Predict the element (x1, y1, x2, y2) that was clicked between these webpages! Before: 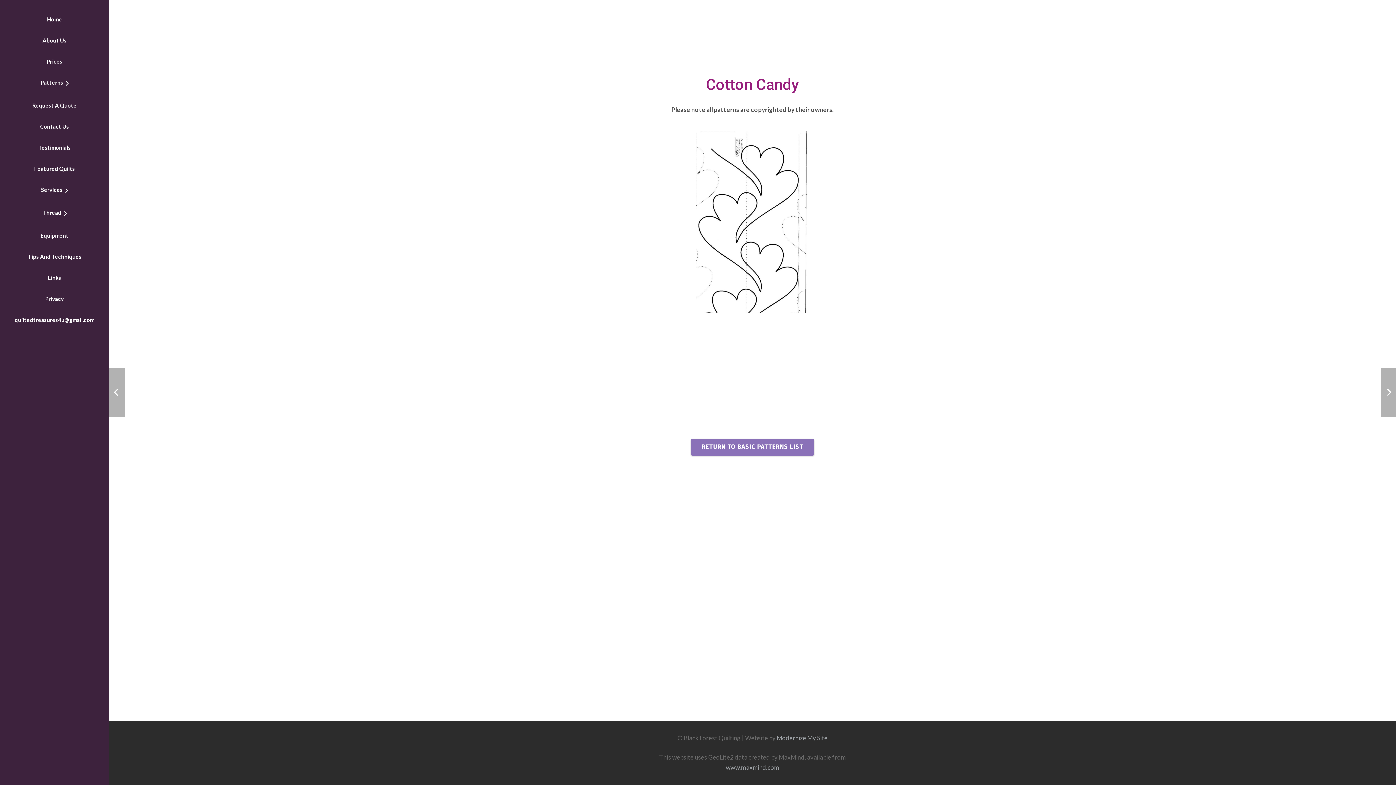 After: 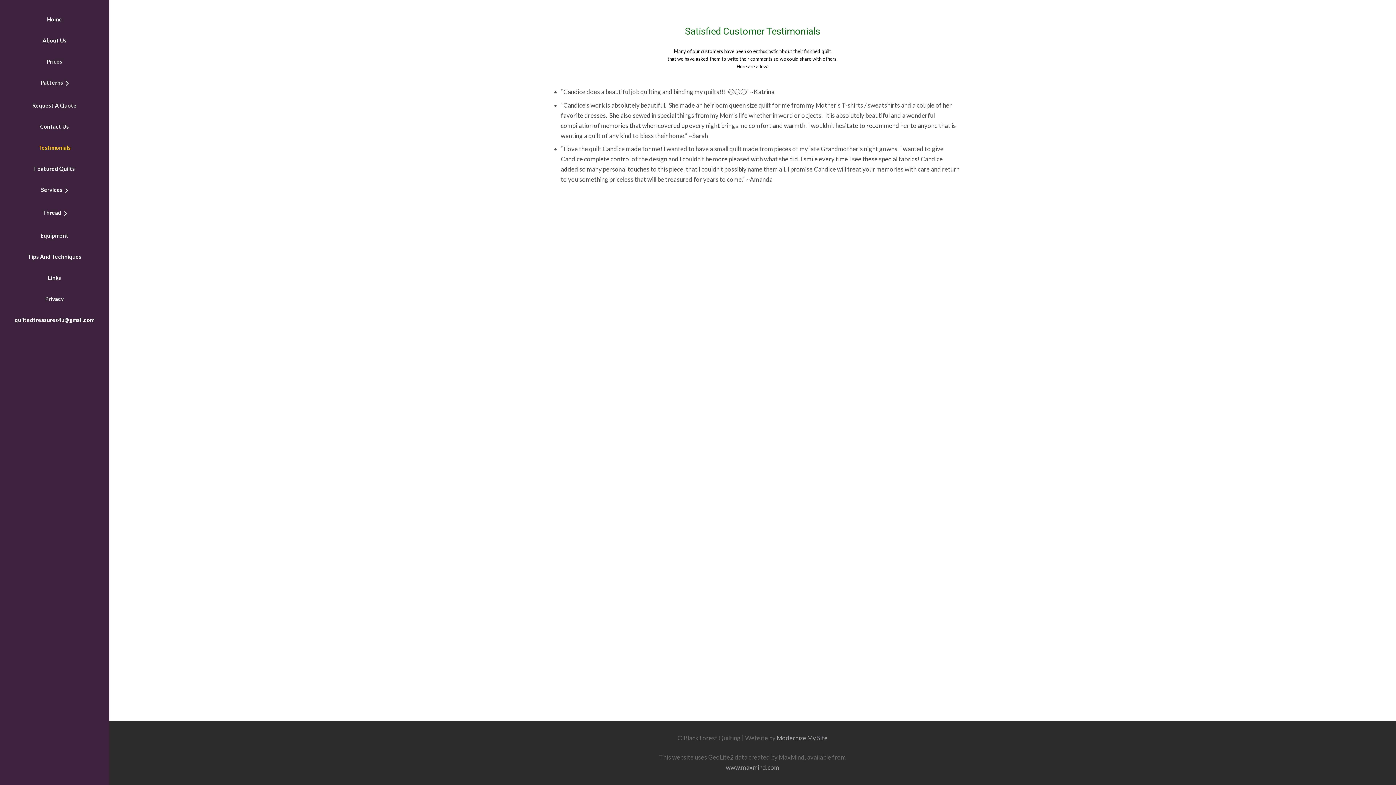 Action: bbox: (0, 137, 109, 158) label: Testimonials